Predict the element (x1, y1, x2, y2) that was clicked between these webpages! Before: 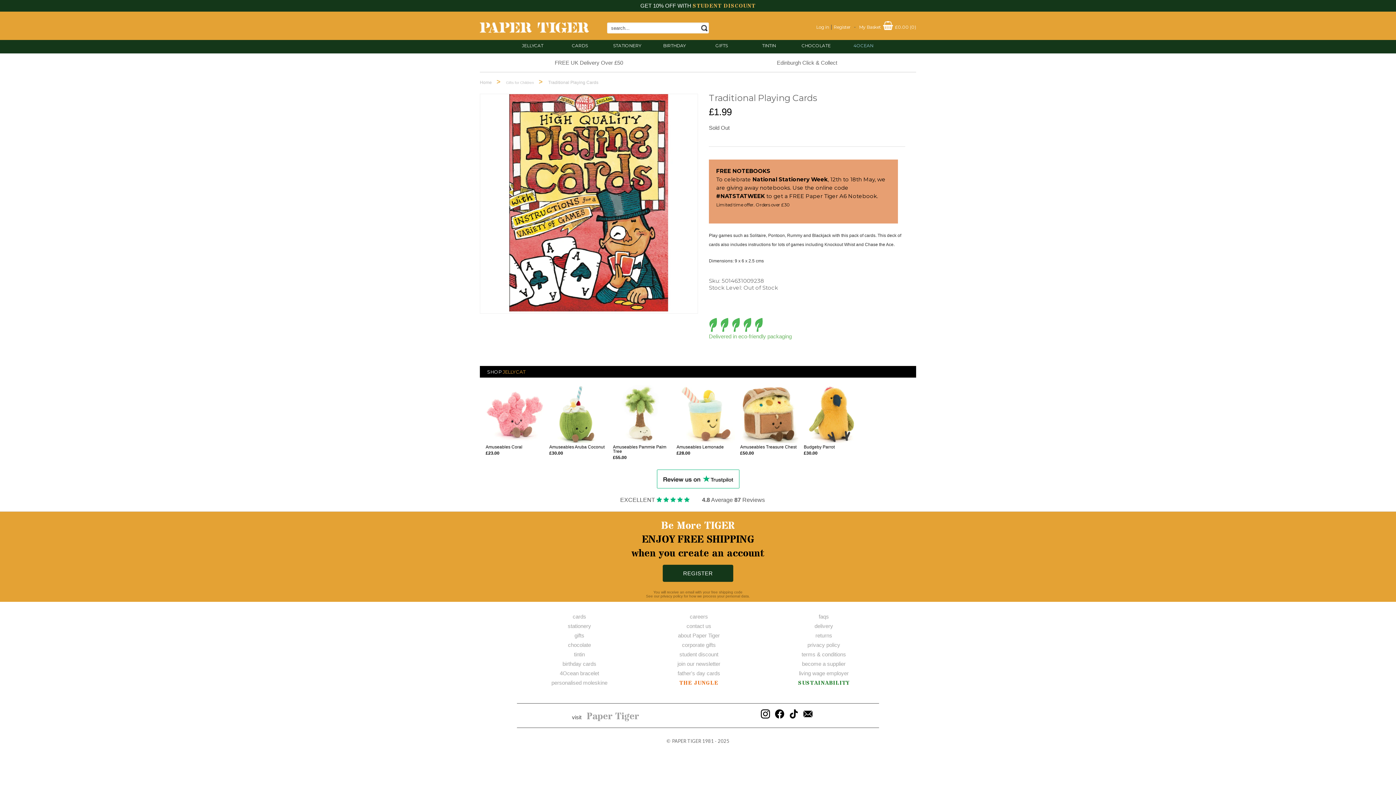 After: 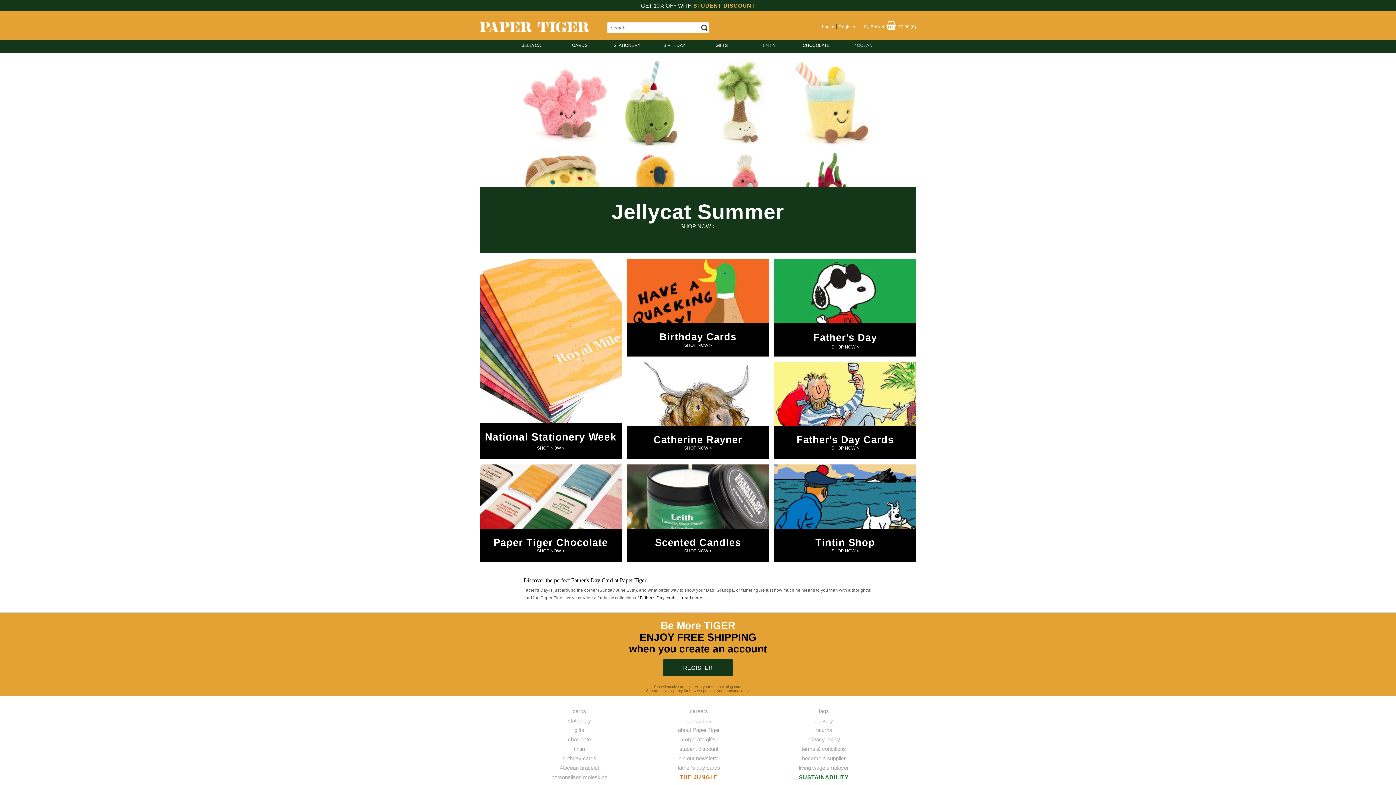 Action: bbox: (480, 80, 492, 85) label: Home